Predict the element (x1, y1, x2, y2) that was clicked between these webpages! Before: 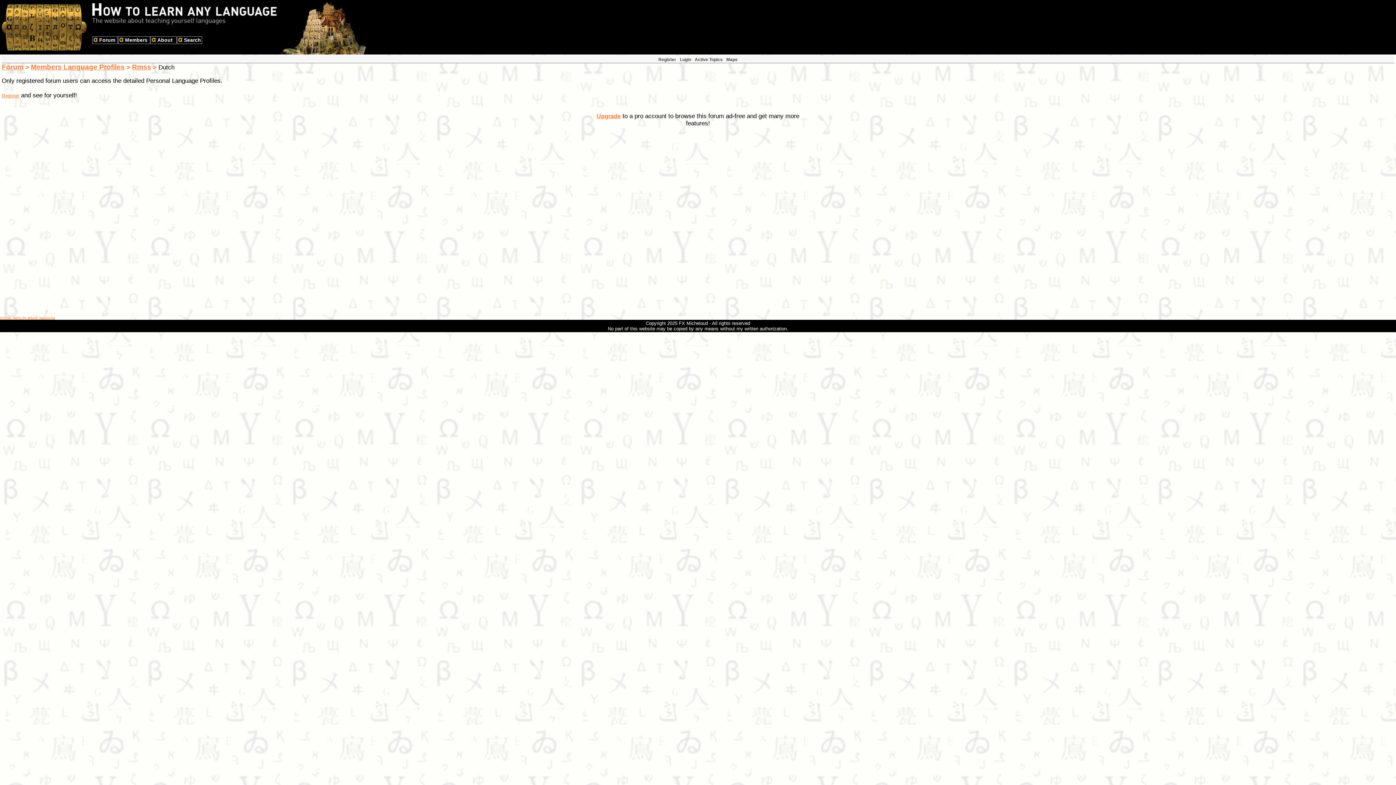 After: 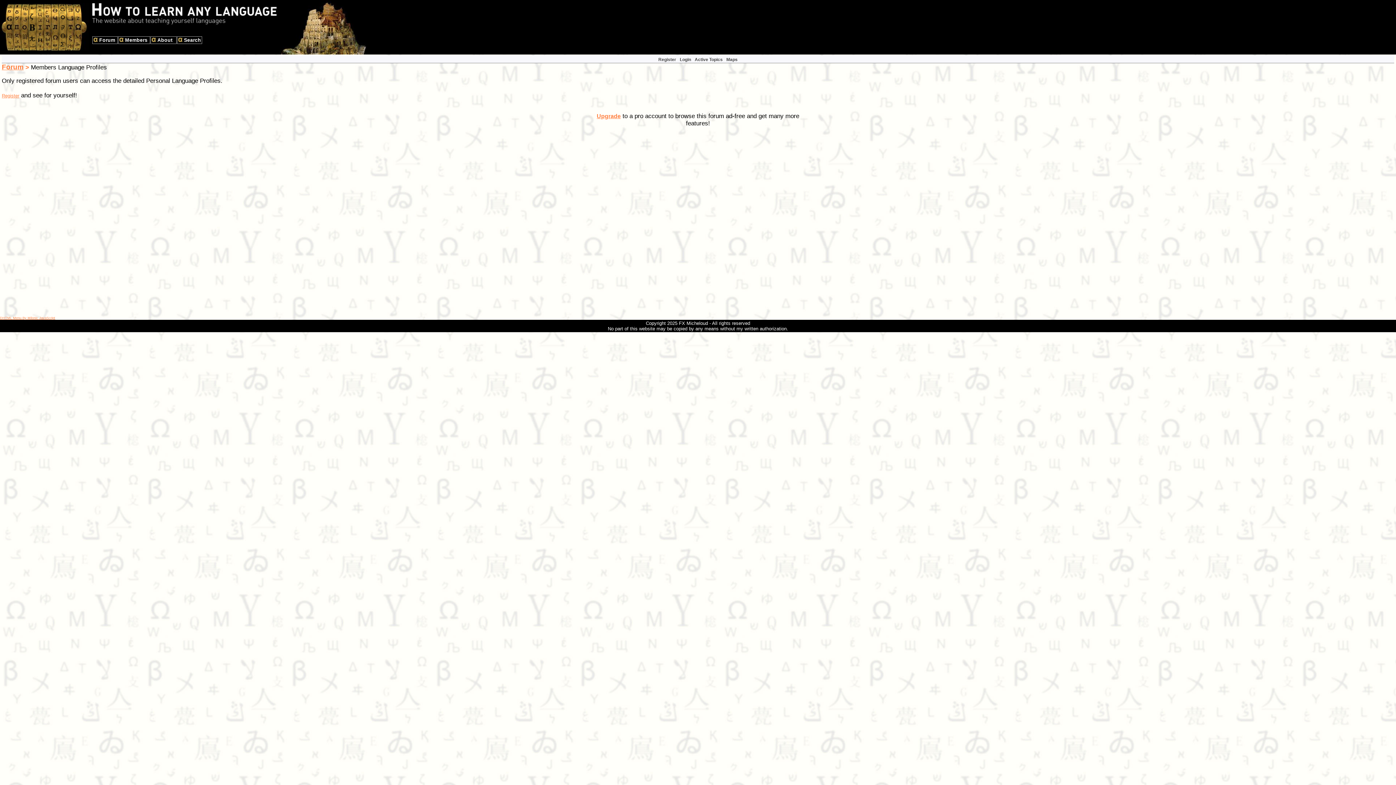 Action: label: Members Language Profiles bbox: (30, 63, 124, 70)